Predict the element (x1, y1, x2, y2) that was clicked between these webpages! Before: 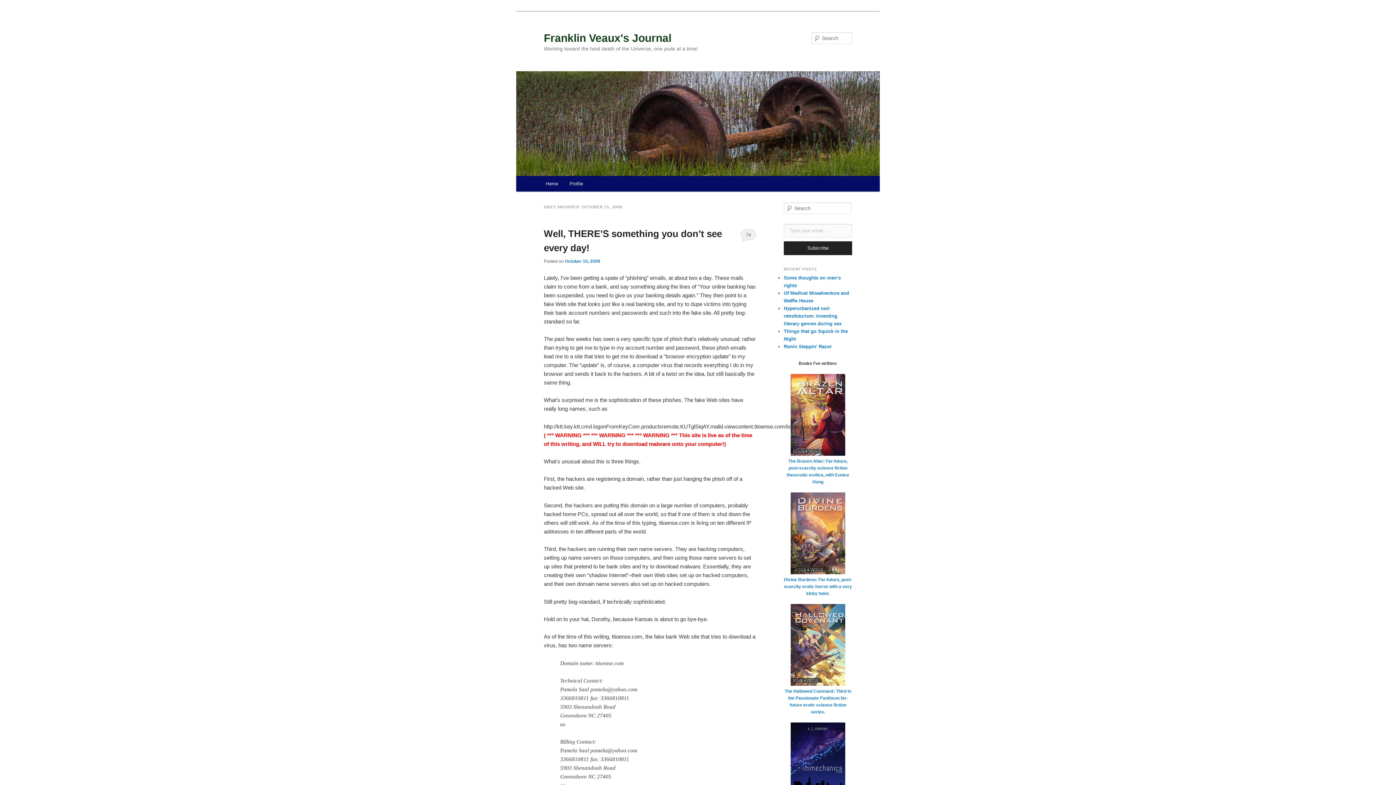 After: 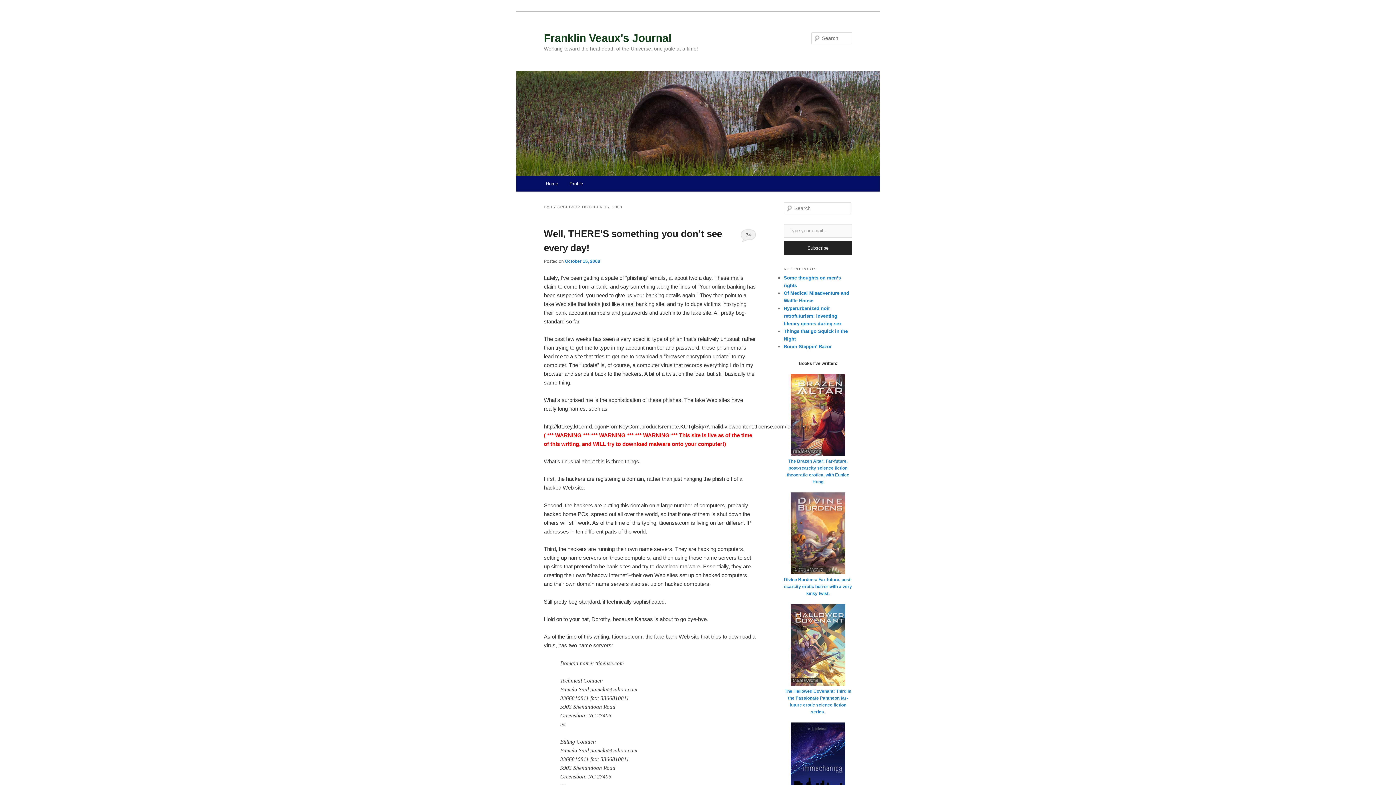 Action: bbox: (784, 241, 852, 255) label: Subscribe